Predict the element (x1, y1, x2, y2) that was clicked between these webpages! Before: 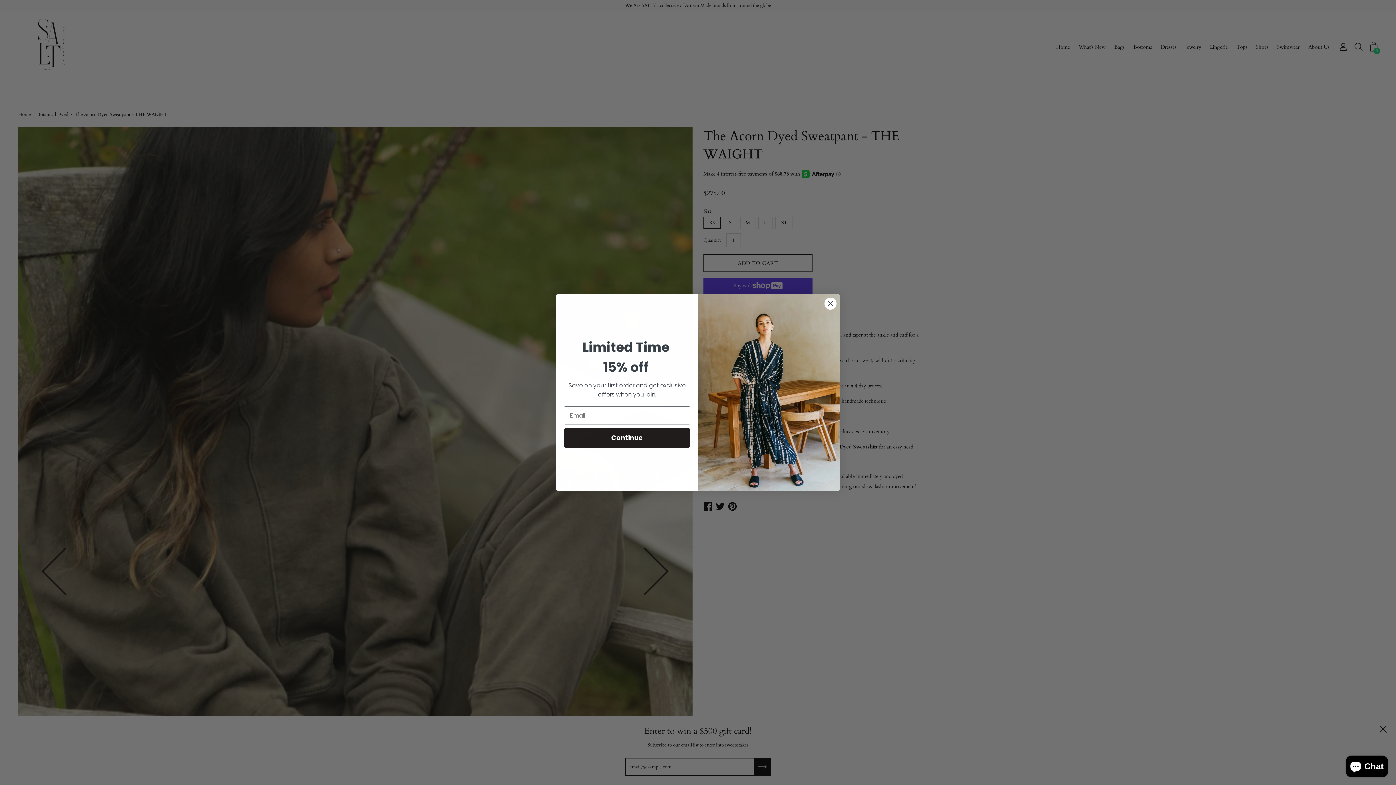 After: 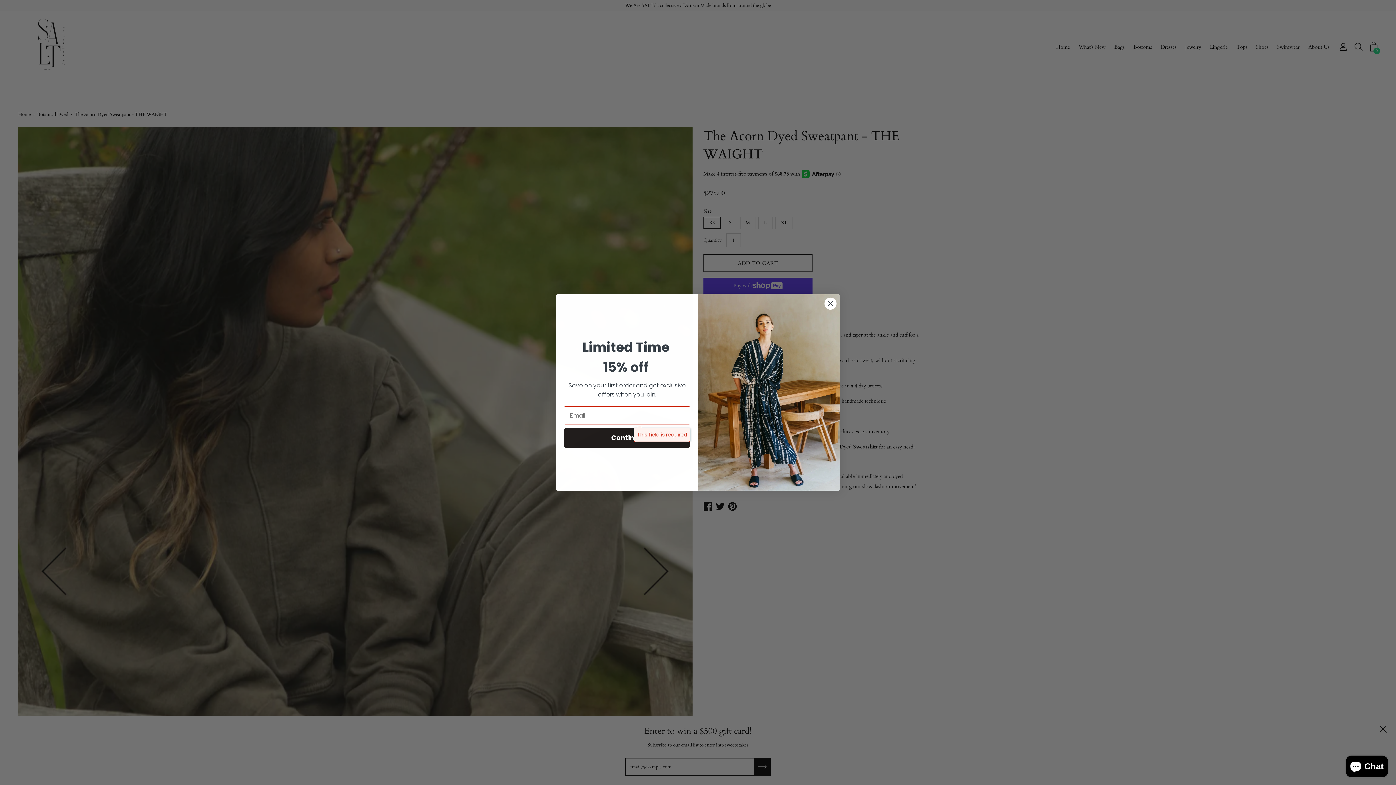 Action: bbox: (564, 428, 690, 448) label: Continue